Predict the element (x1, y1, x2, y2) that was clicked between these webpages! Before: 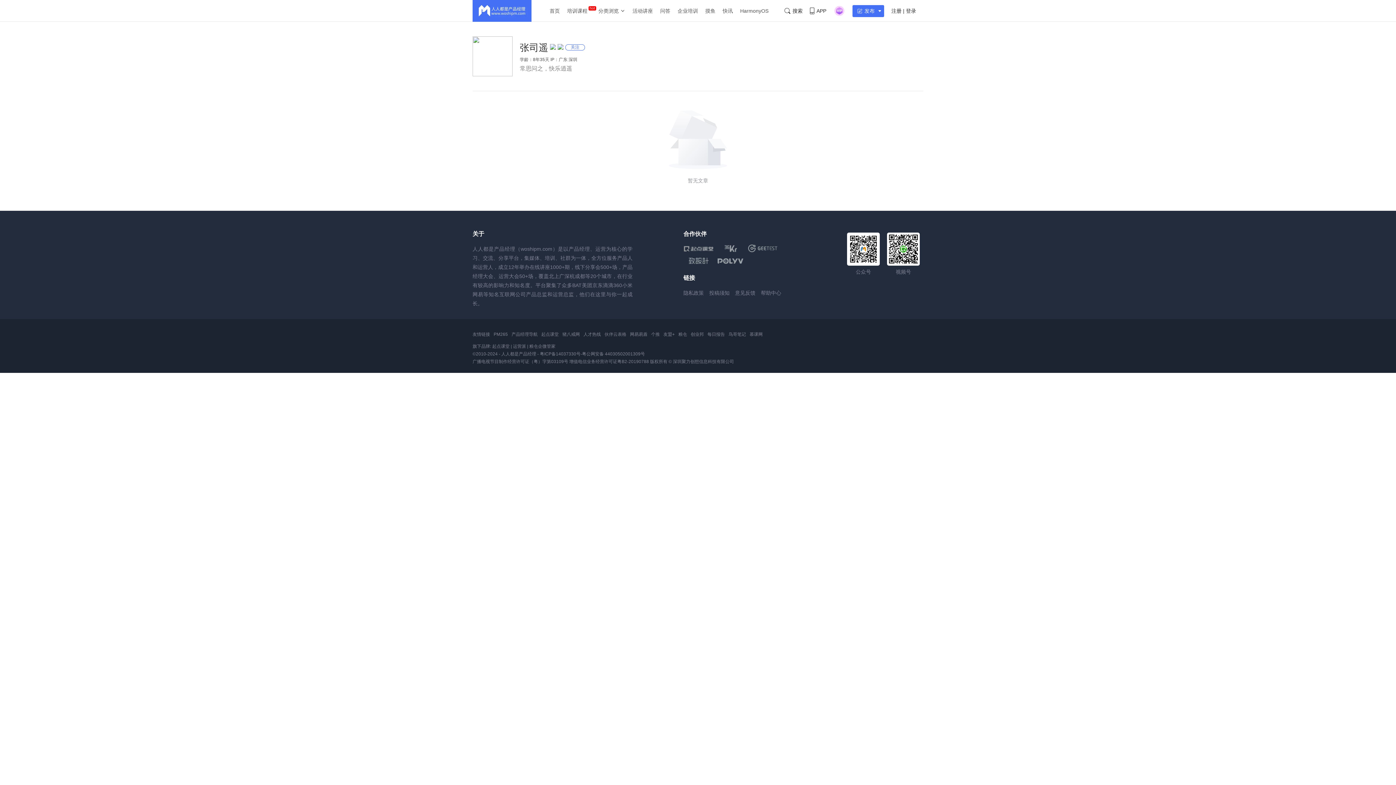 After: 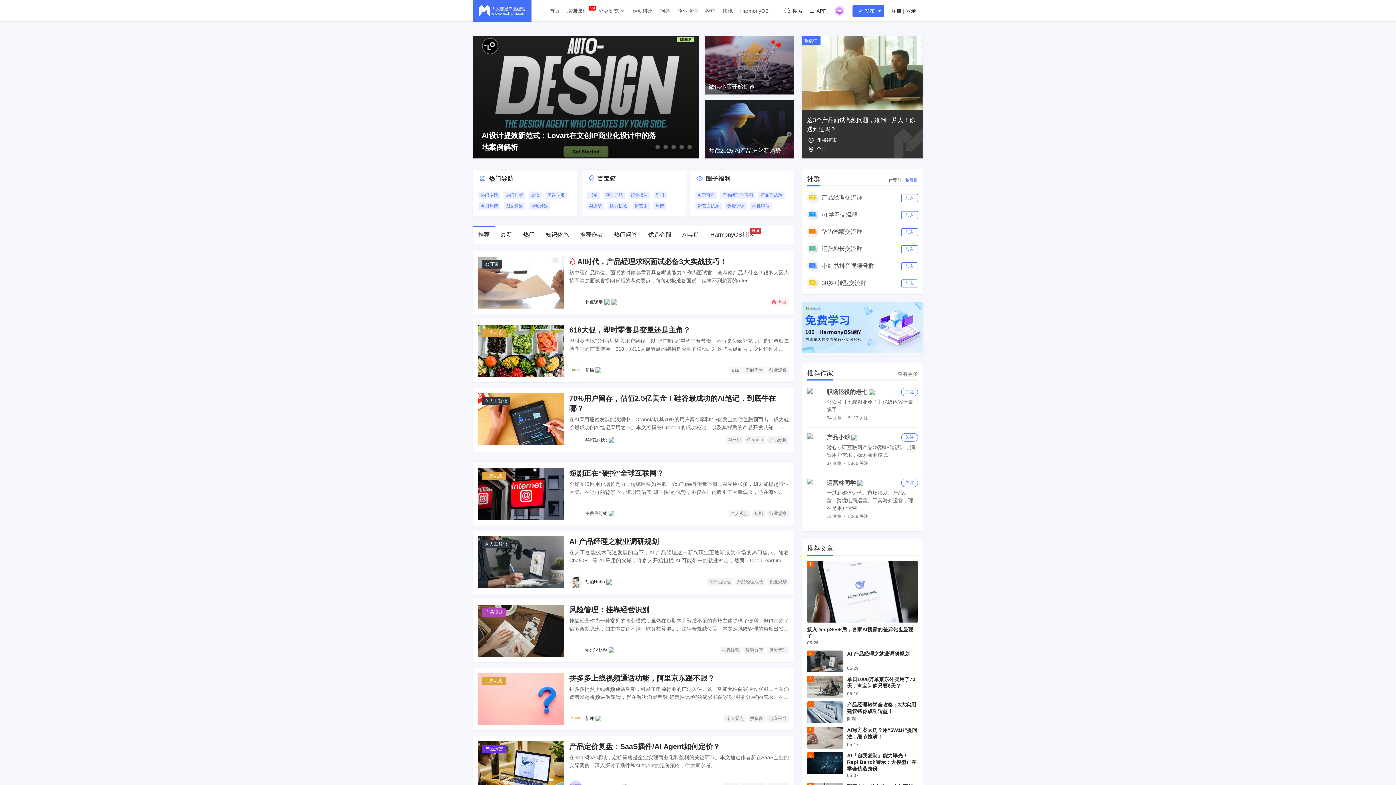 Action: bbox: (549, 6, 560, 15) label: 首页